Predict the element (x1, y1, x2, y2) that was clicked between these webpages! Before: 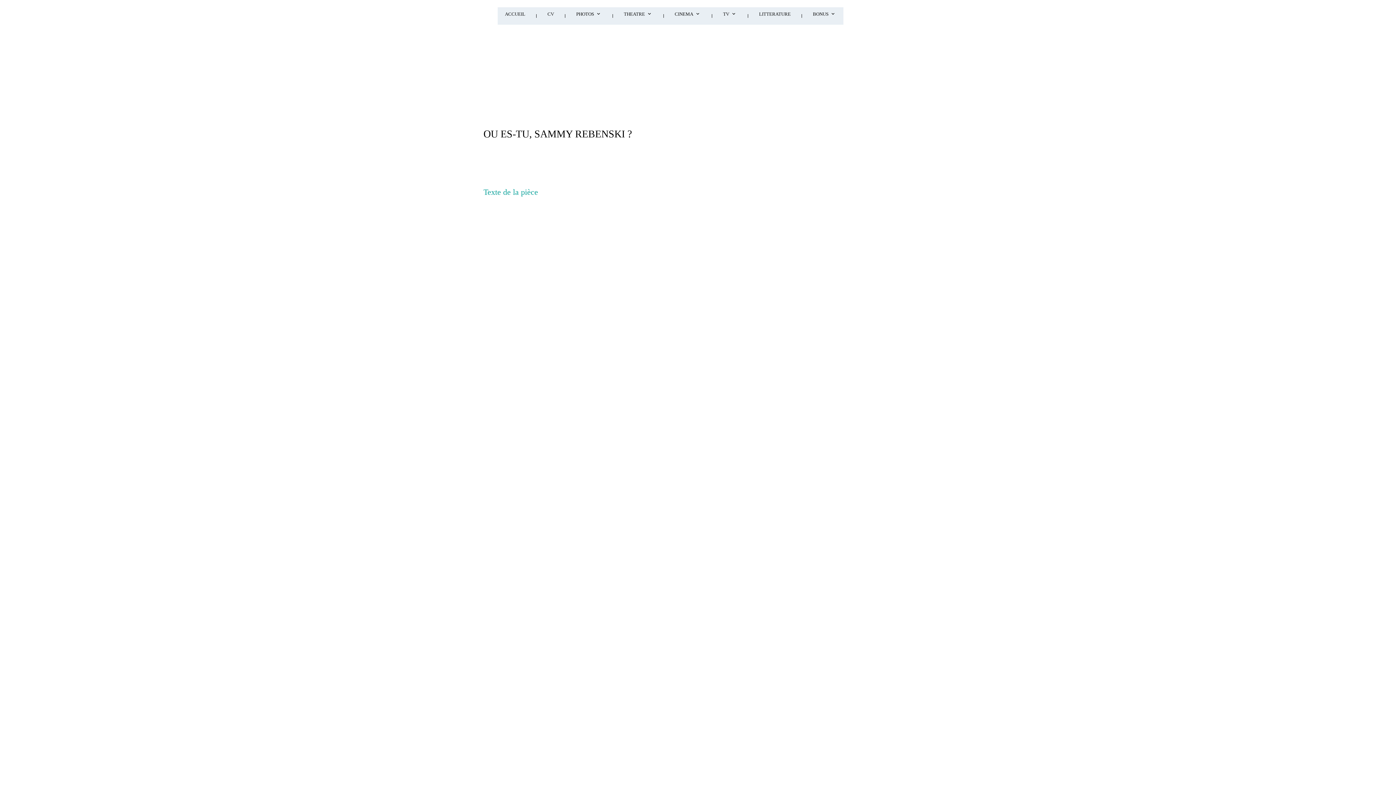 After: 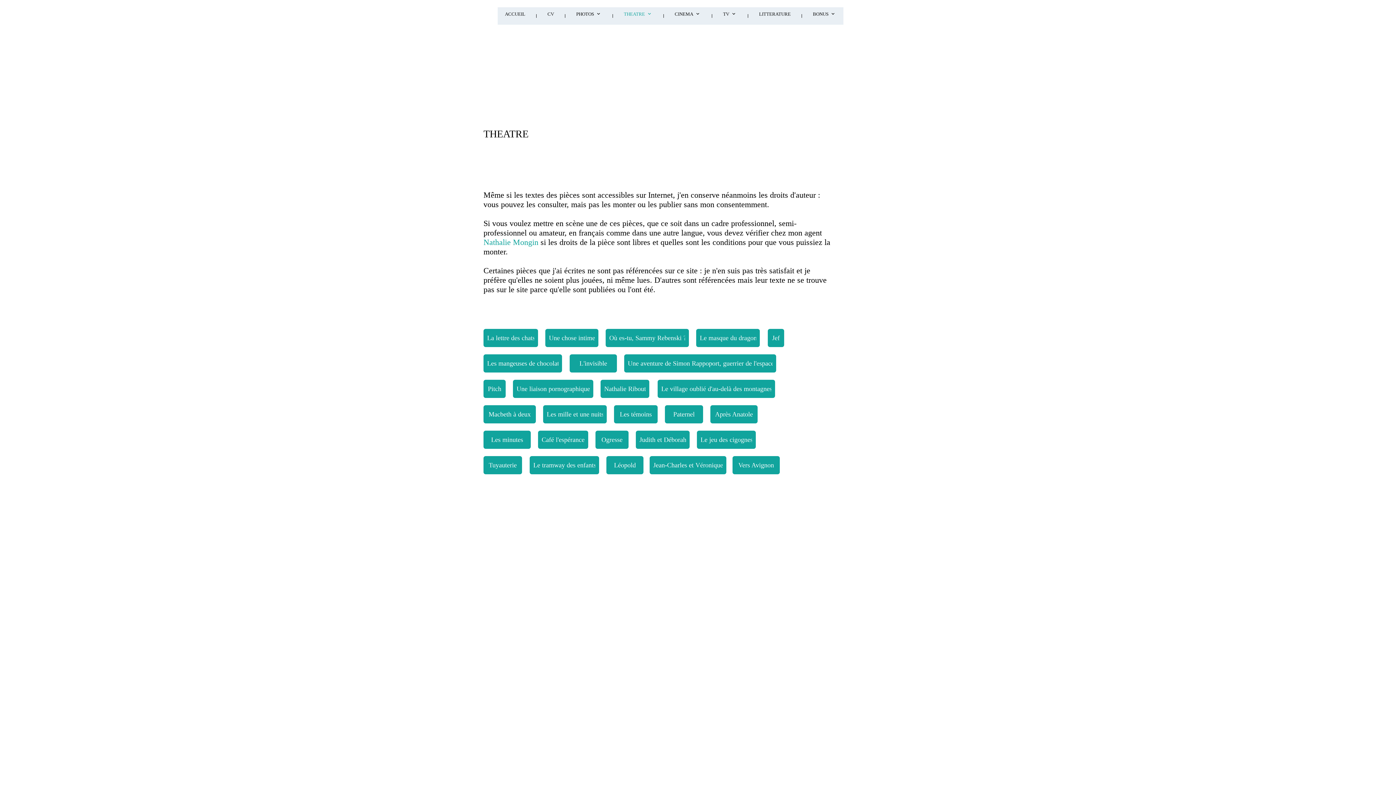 Action: bbox: (616, 7, 660, 24) label: THEATRE